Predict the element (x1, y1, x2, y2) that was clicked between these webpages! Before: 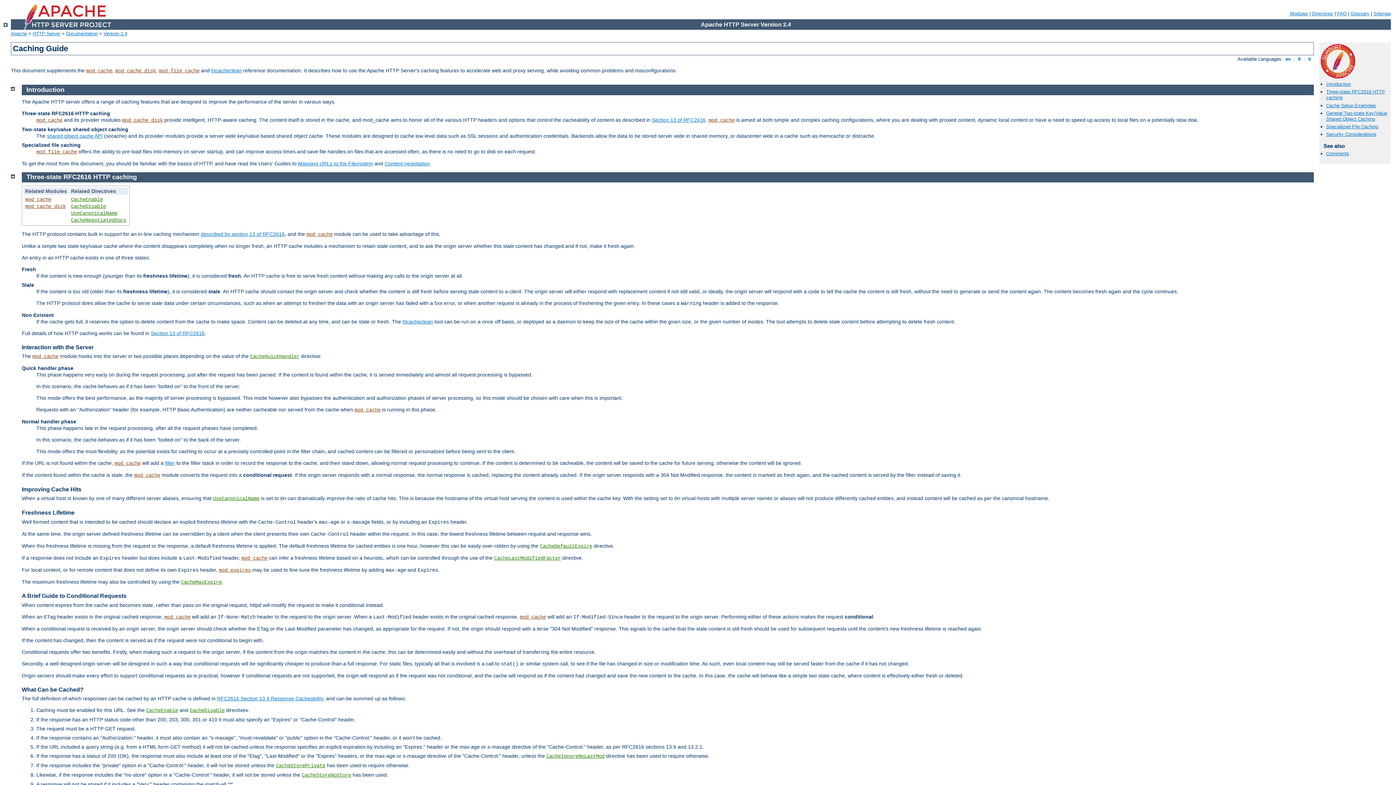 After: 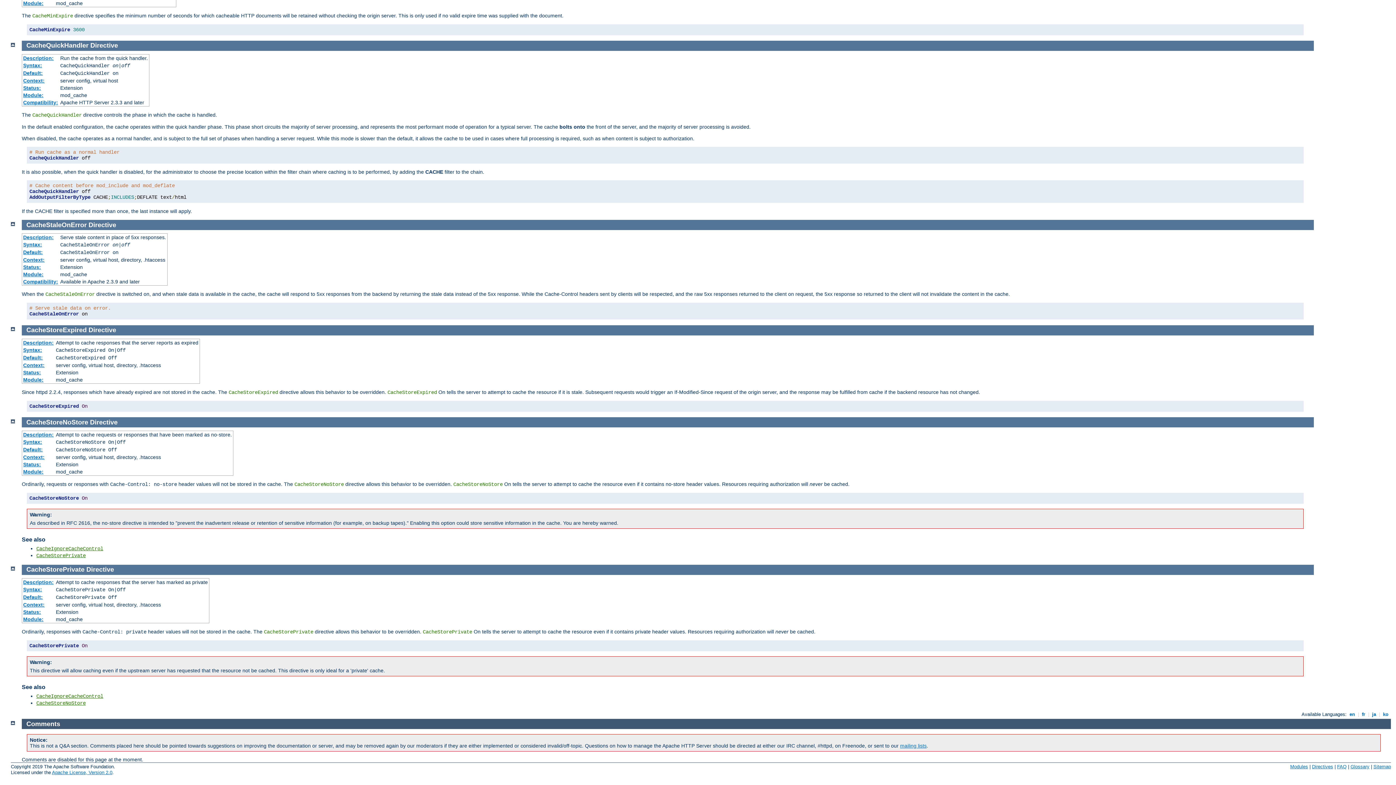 Action: bbox: (276, 763, 325, 769) label: CacheStorePrivate